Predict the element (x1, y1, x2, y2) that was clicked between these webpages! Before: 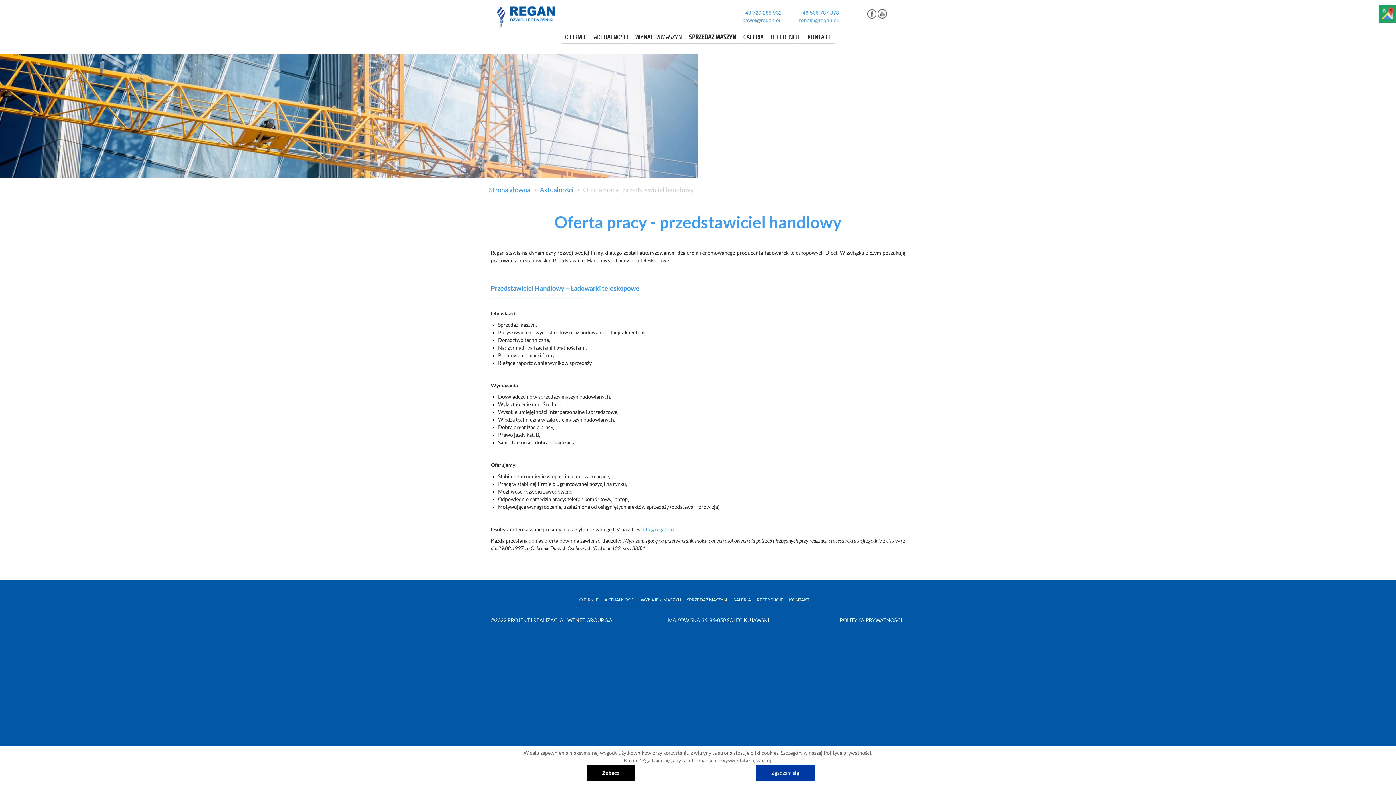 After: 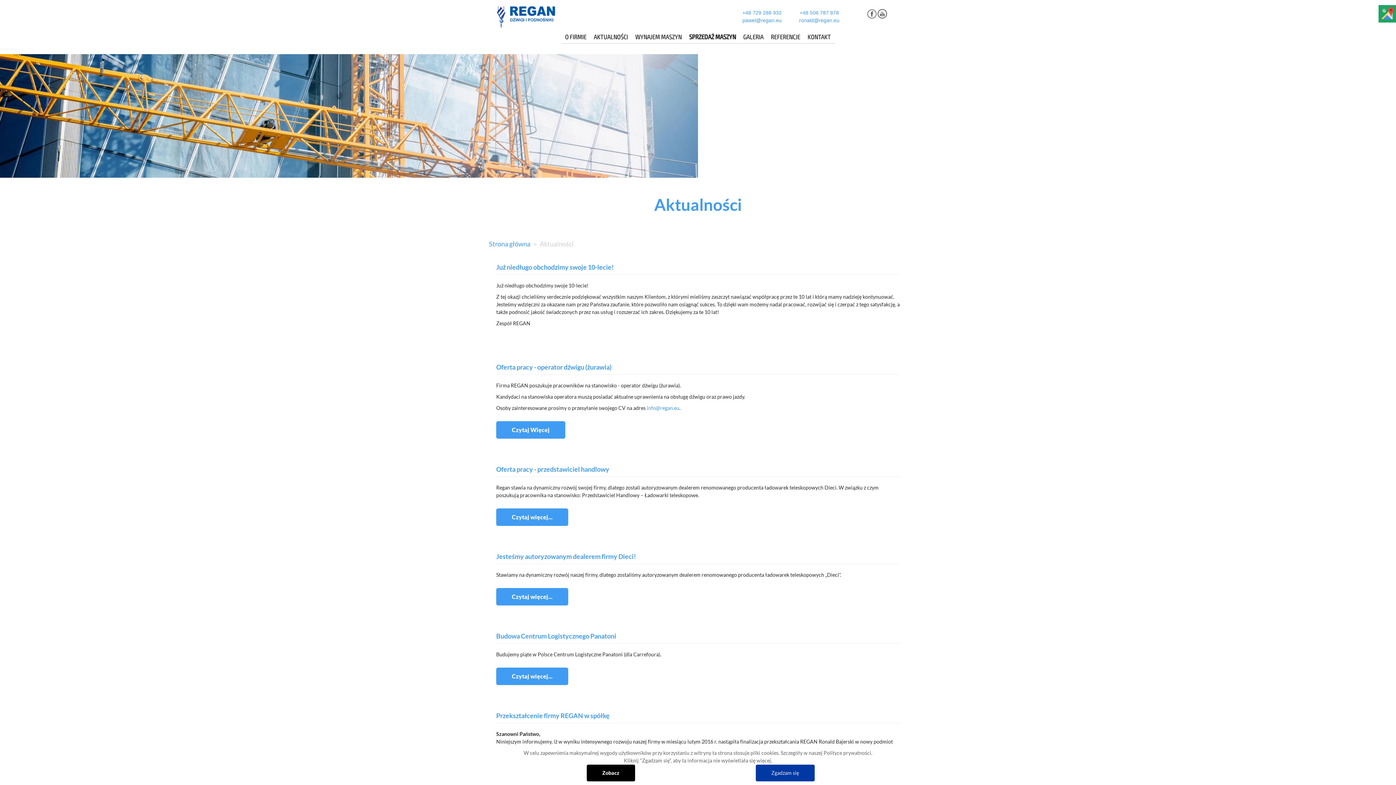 Action: bbox: (540, 186, 573, 193) label: Aktualności